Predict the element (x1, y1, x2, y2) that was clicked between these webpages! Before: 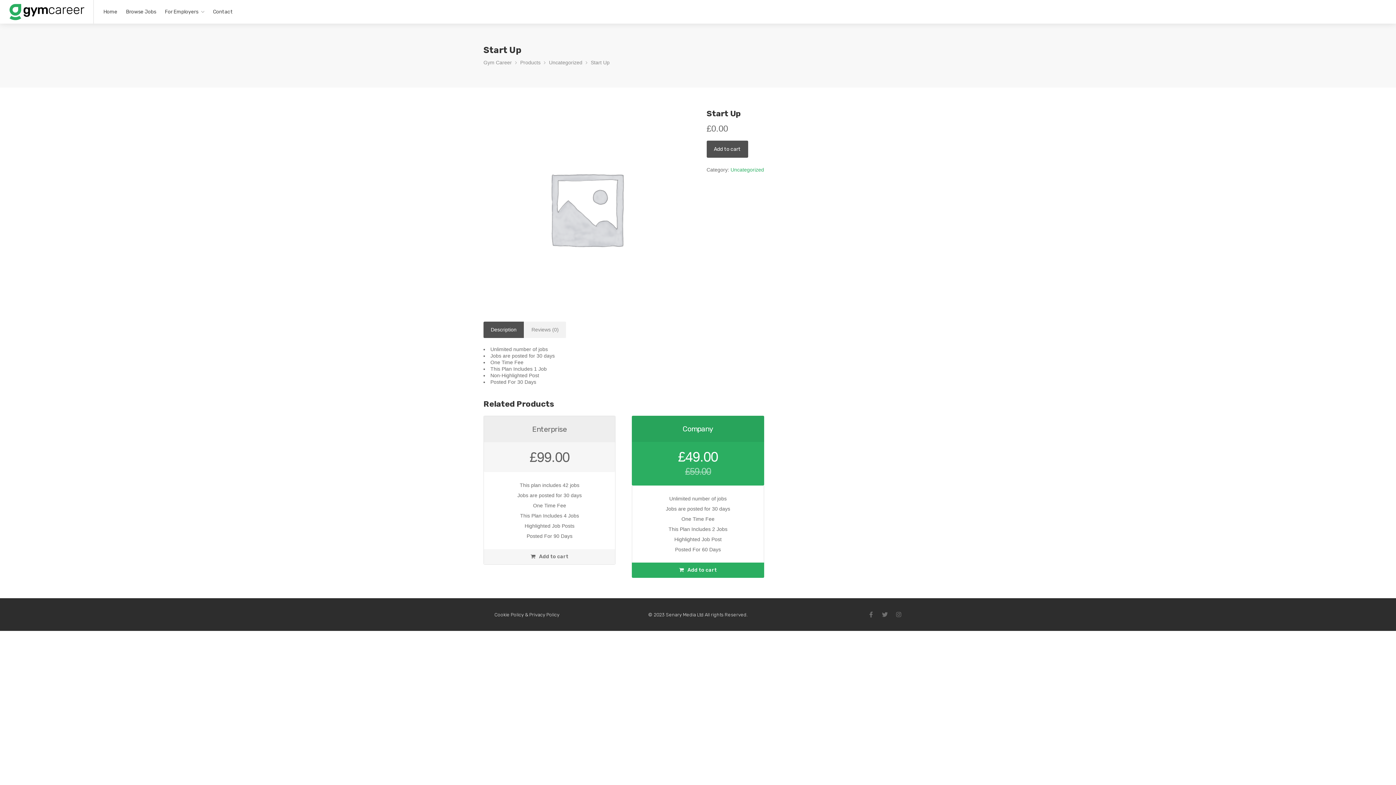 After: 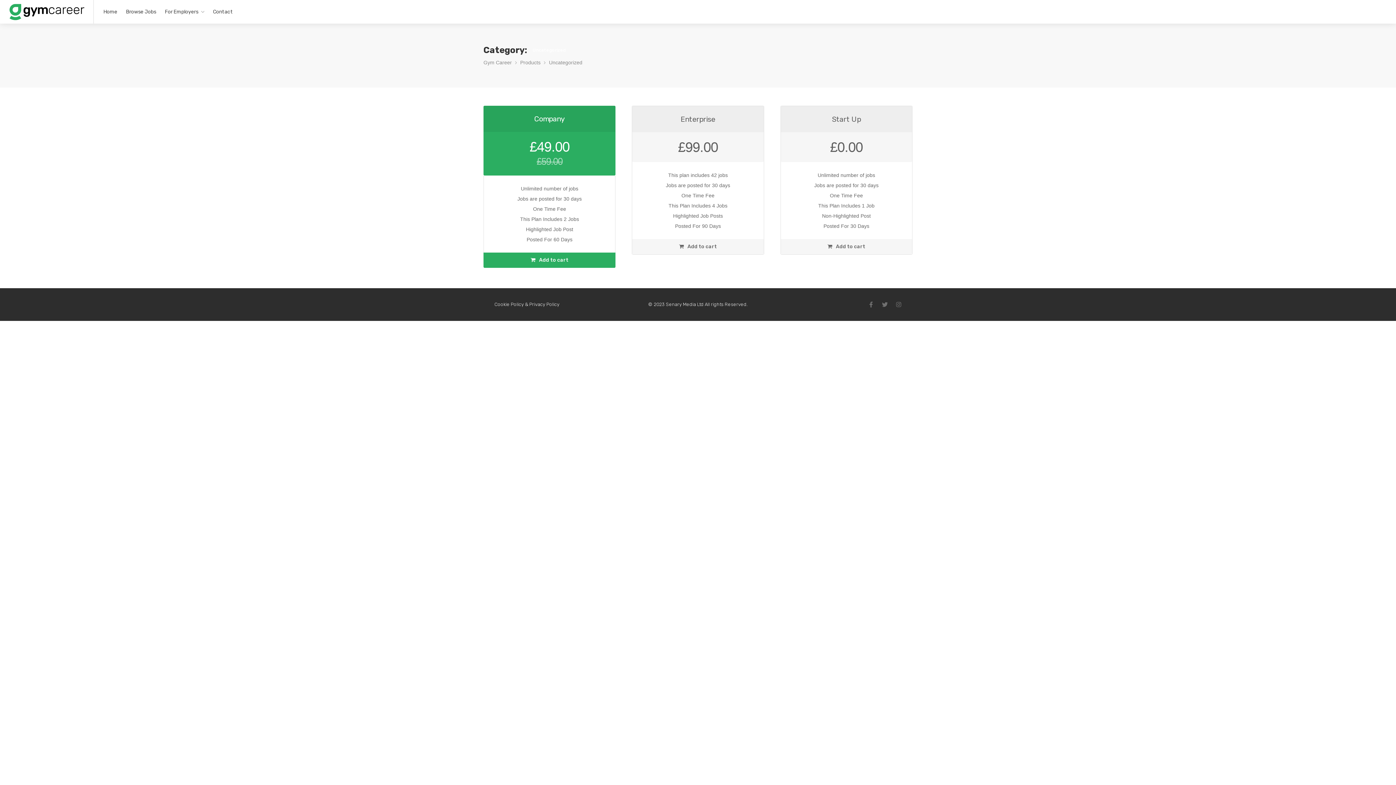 Action: bbox: (549, 59, 582, 65) label: Uncategorized